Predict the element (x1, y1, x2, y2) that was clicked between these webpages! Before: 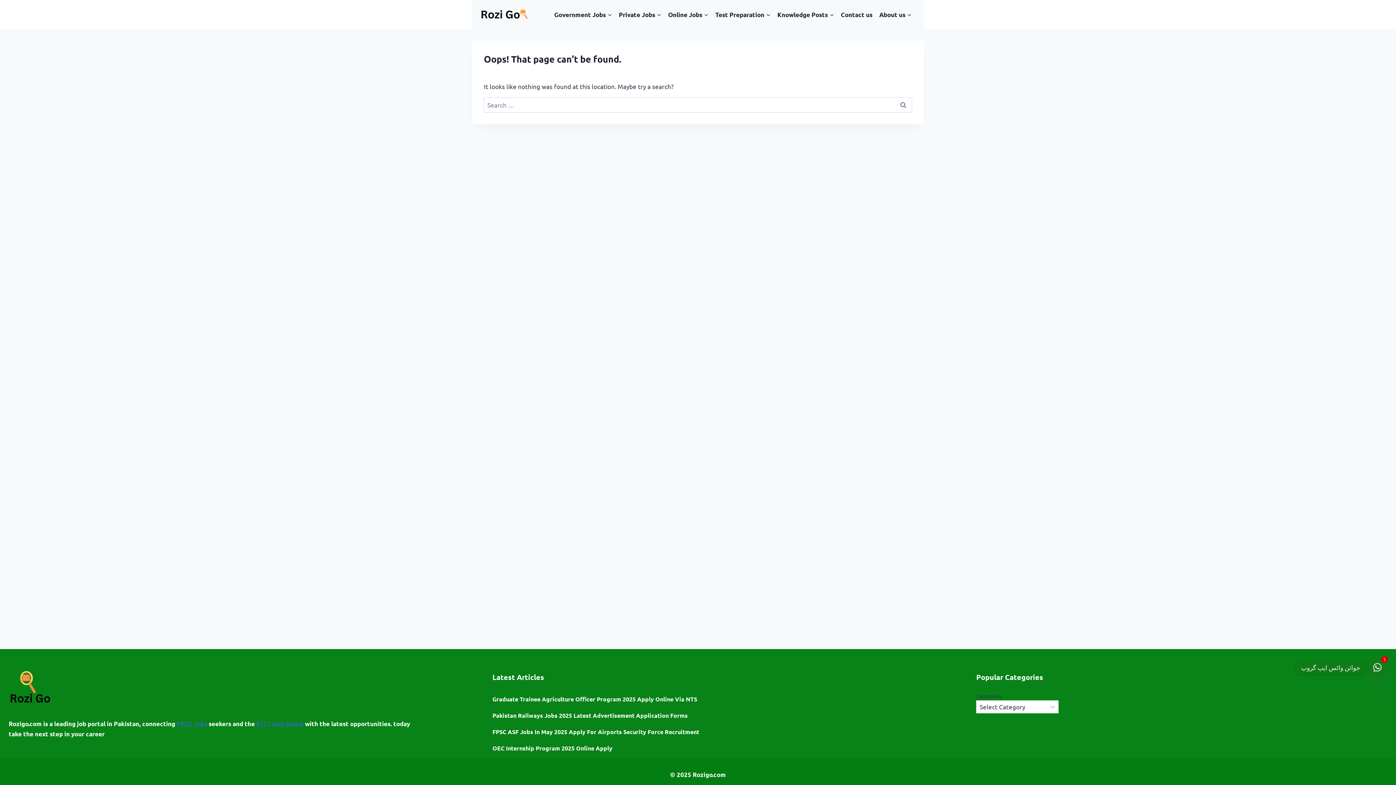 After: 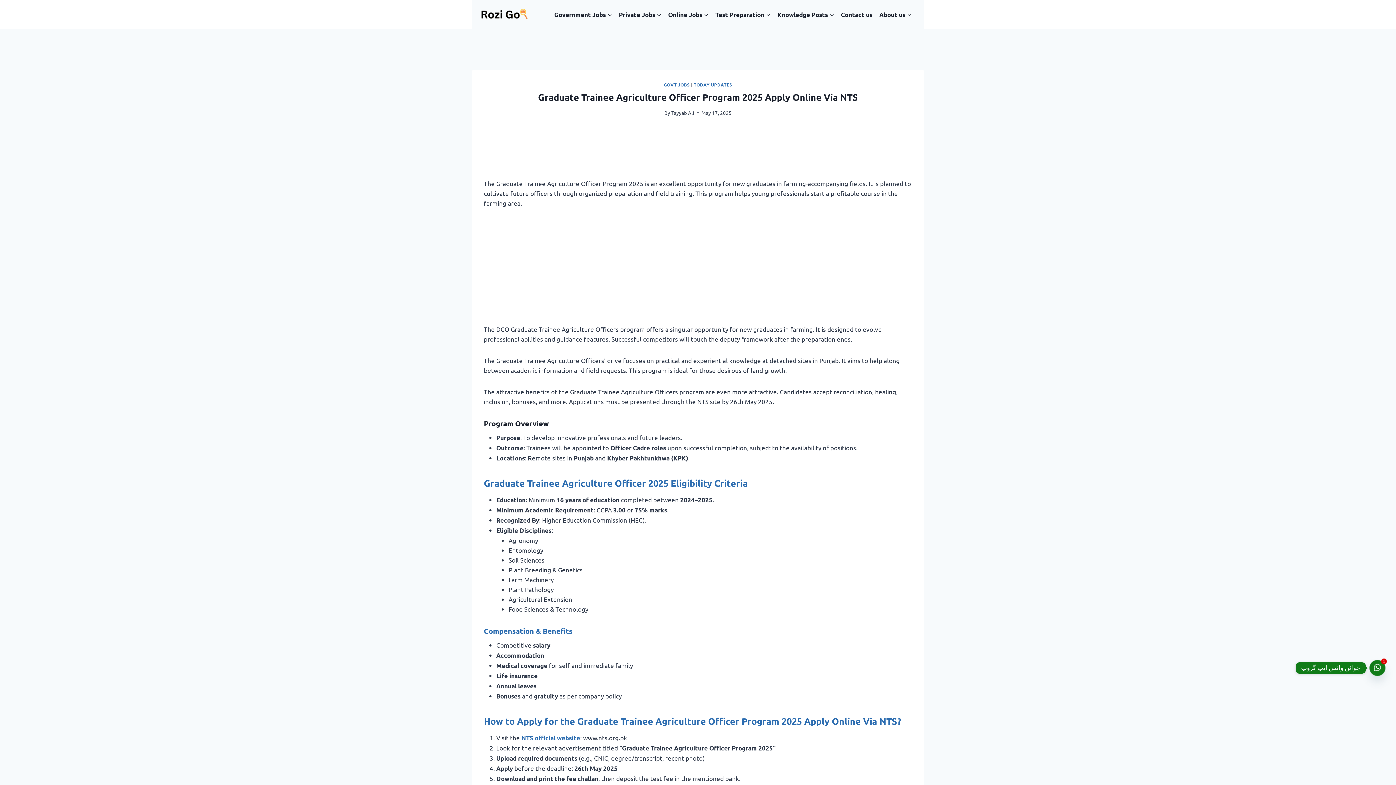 Action: label: Graduate Trainee Agriculture Officer Program 2025 Apply Online Via NTS bbox: (492, 694, 903, 705)